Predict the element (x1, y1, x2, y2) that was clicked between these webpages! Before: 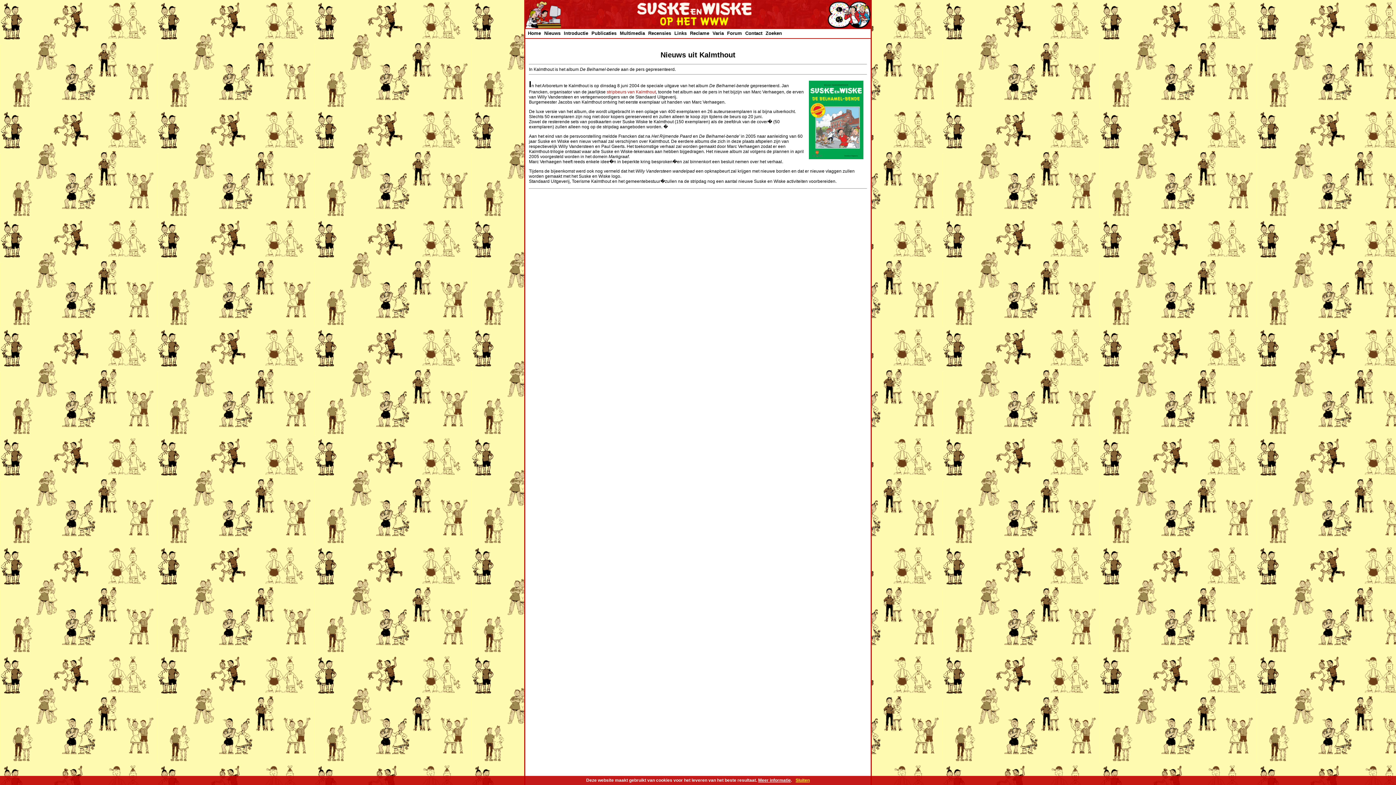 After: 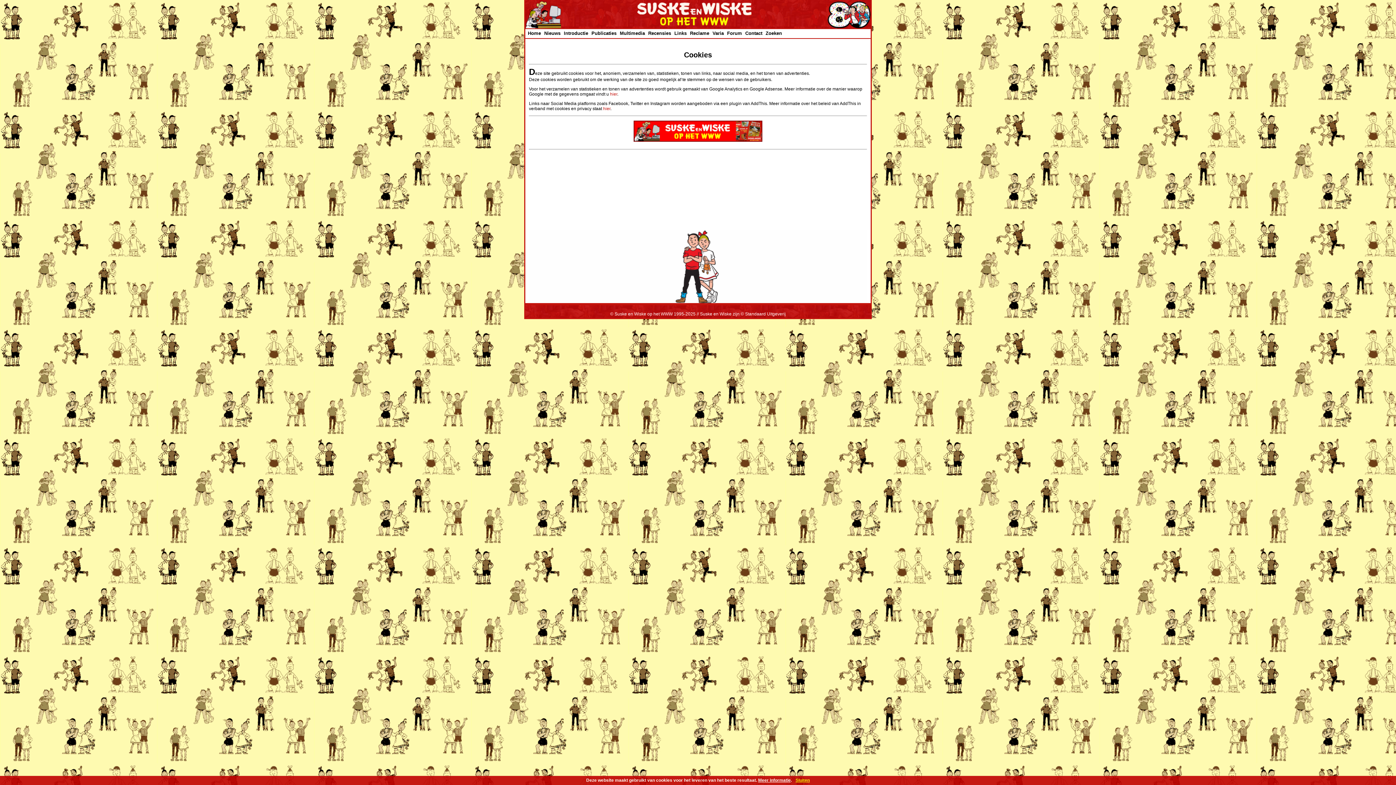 Action: bbox: (758, 778, 791, 783) label: Meer informatie